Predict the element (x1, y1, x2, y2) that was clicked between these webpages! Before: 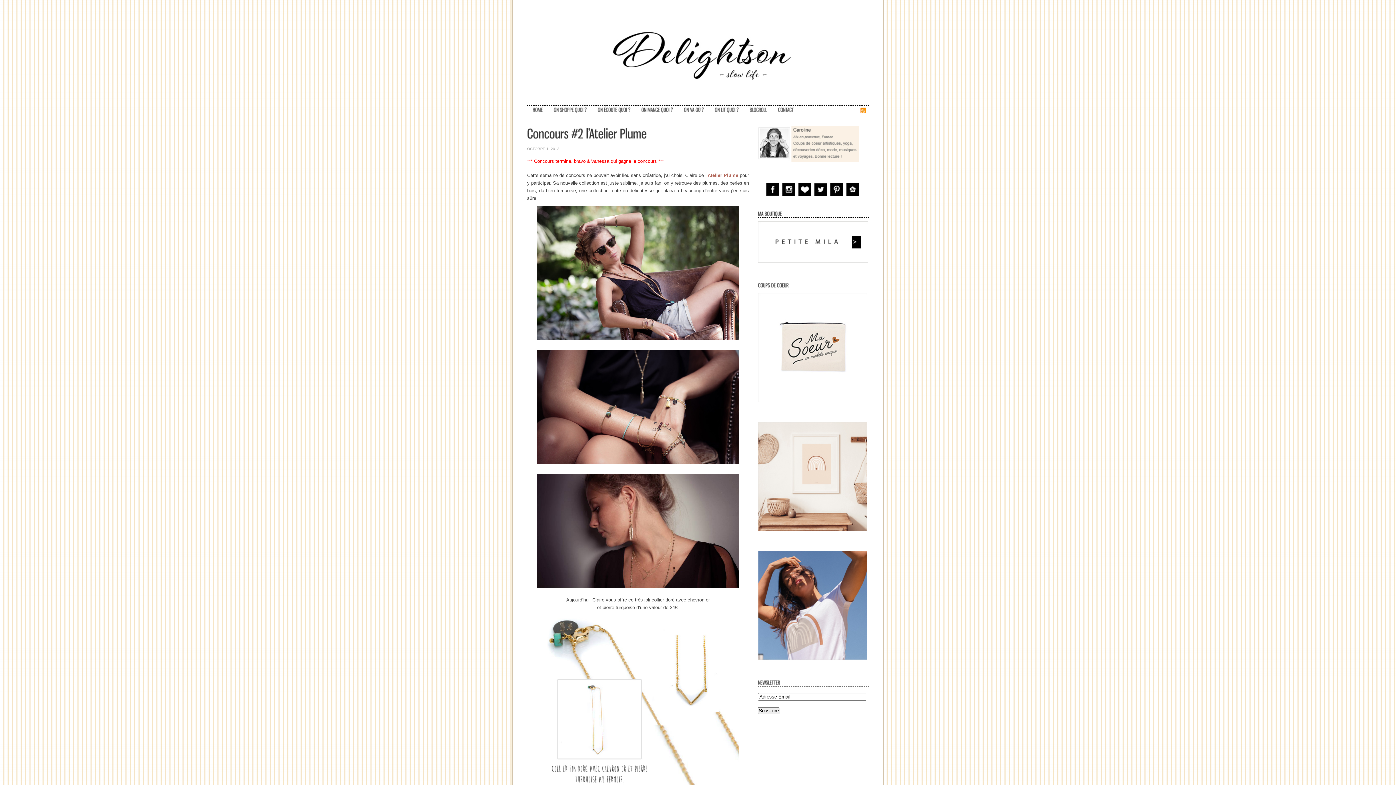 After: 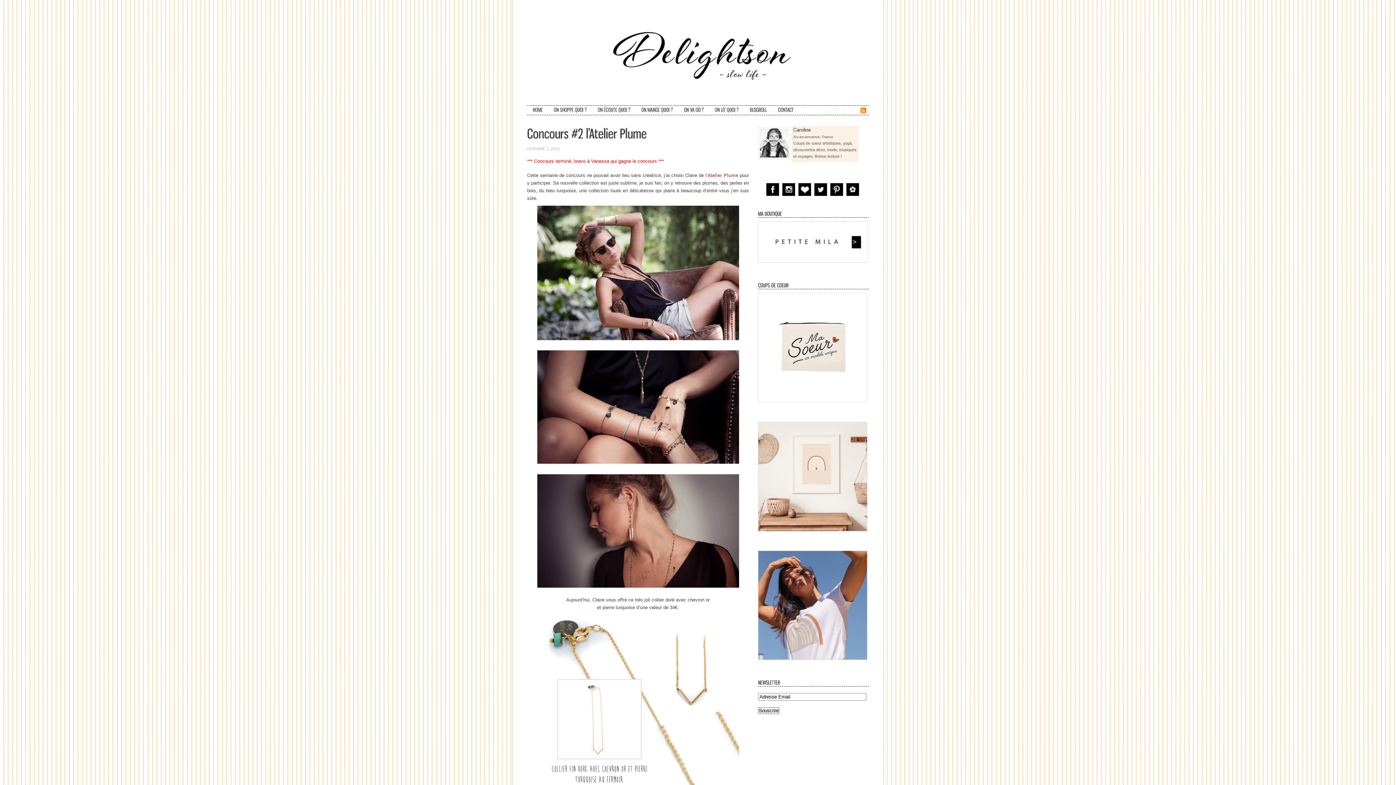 Action: bbox: (758, 398, 867, 403)